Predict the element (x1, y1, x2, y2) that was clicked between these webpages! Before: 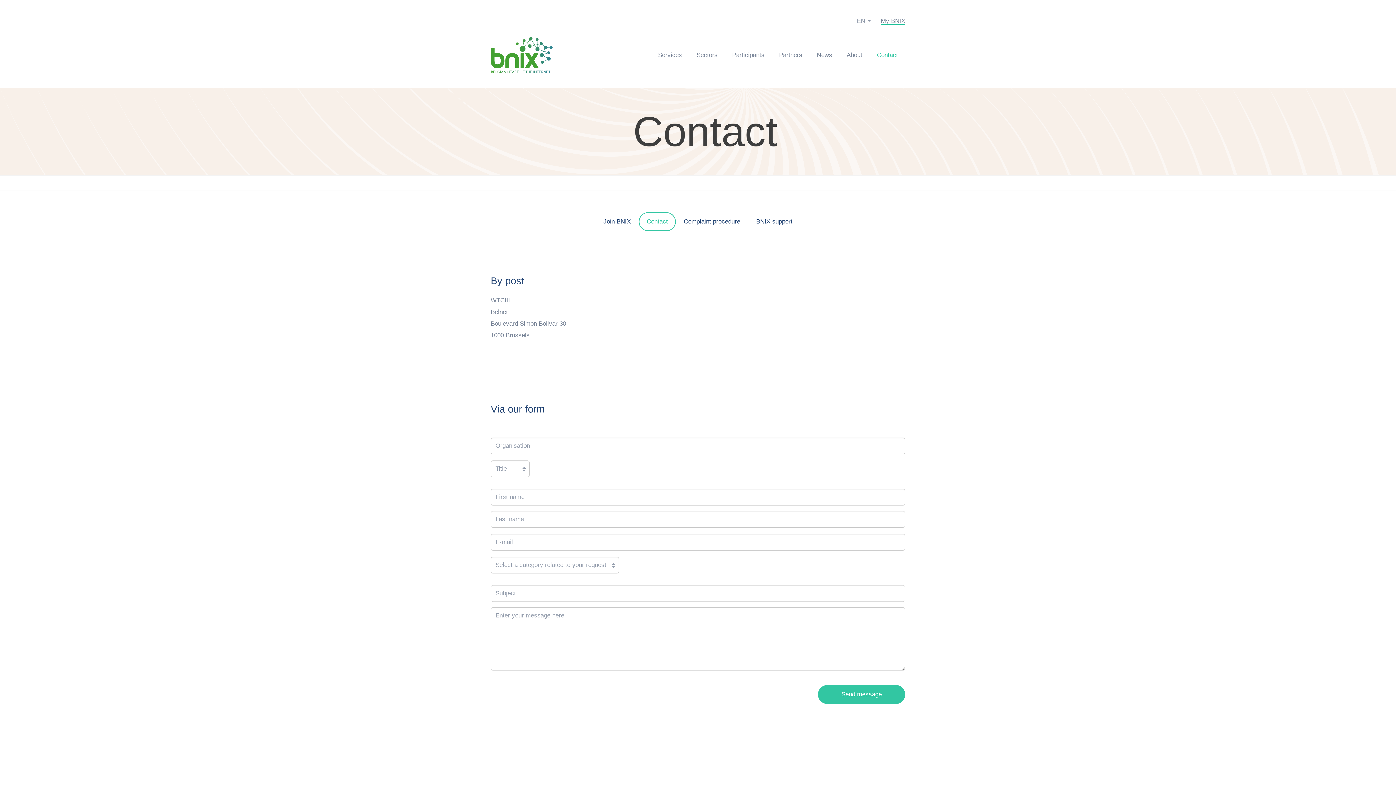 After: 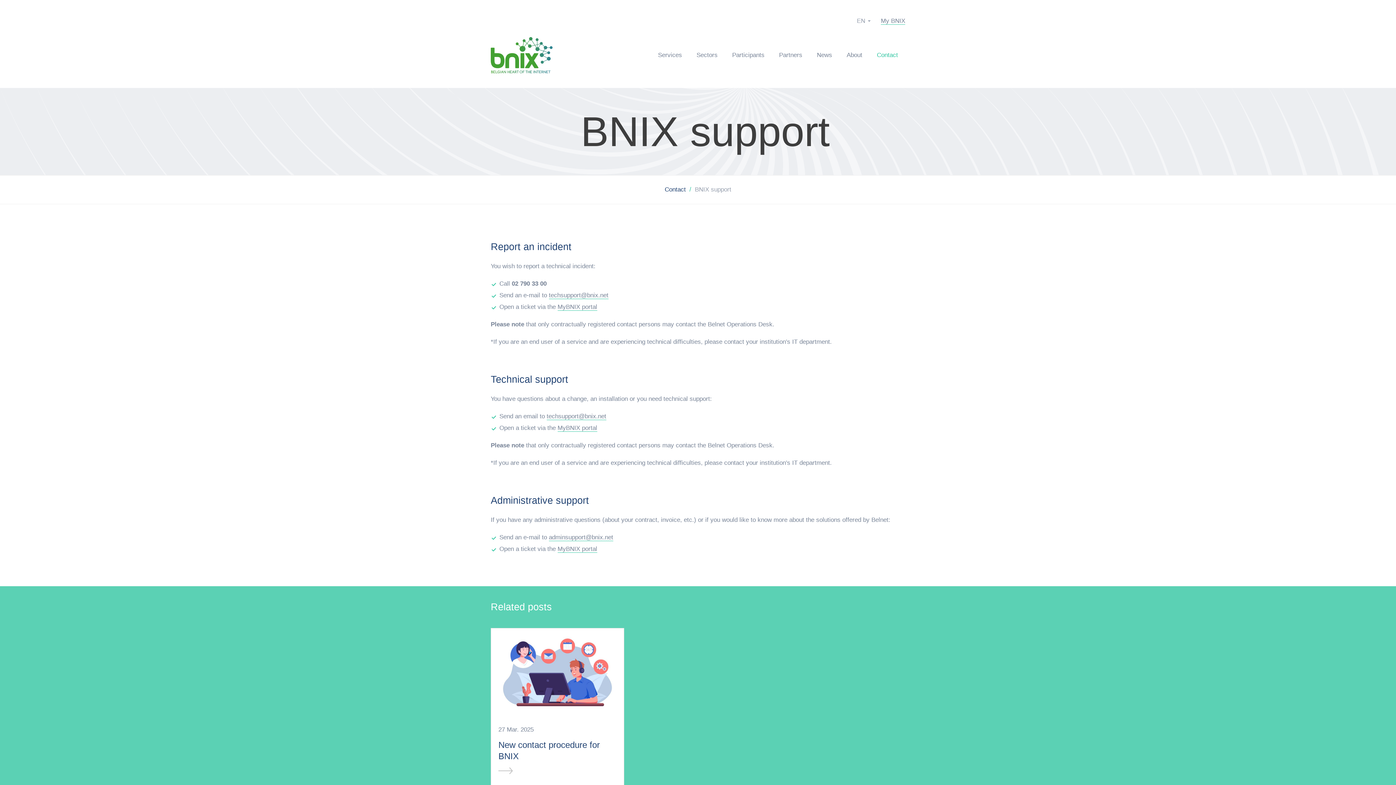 Action: label: BNIX support bbox: (748, 212, 800, 231)